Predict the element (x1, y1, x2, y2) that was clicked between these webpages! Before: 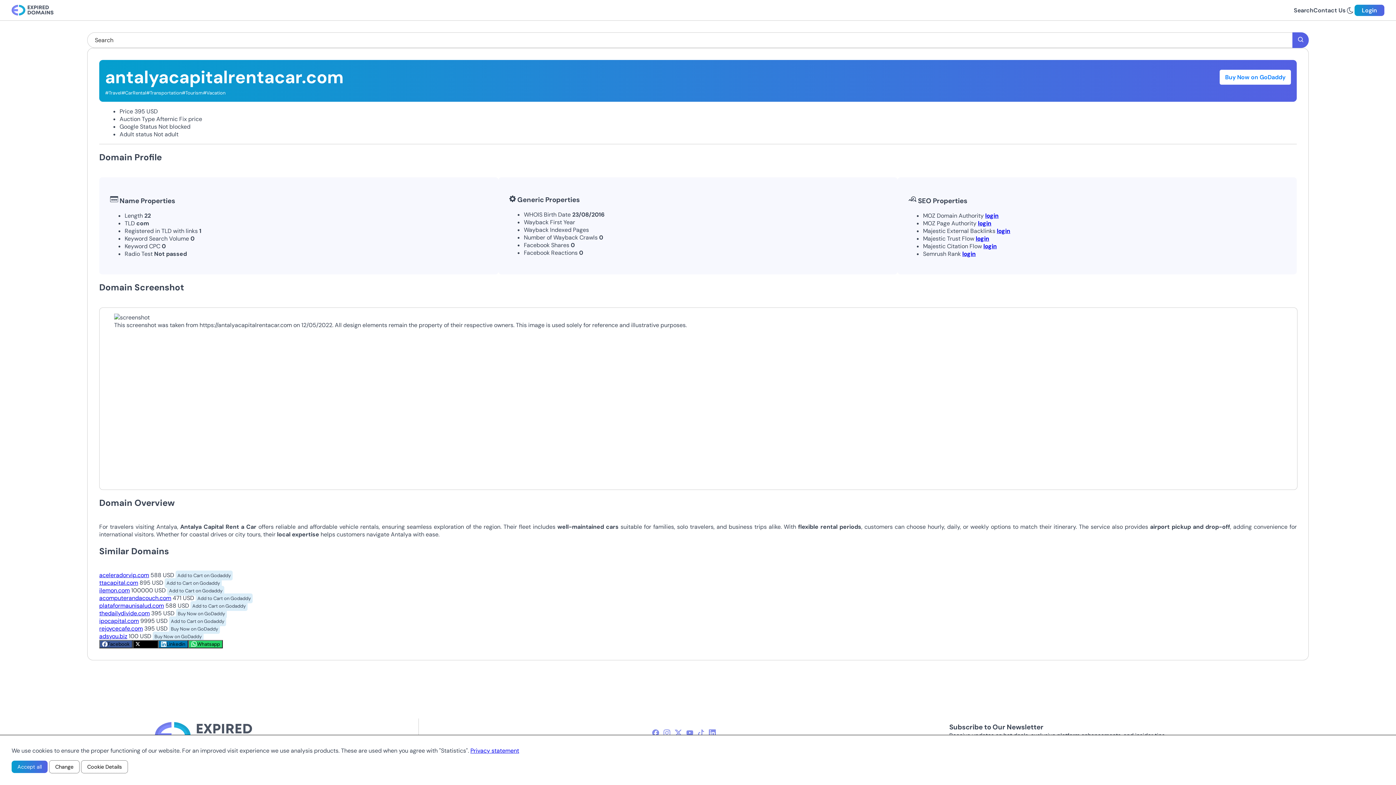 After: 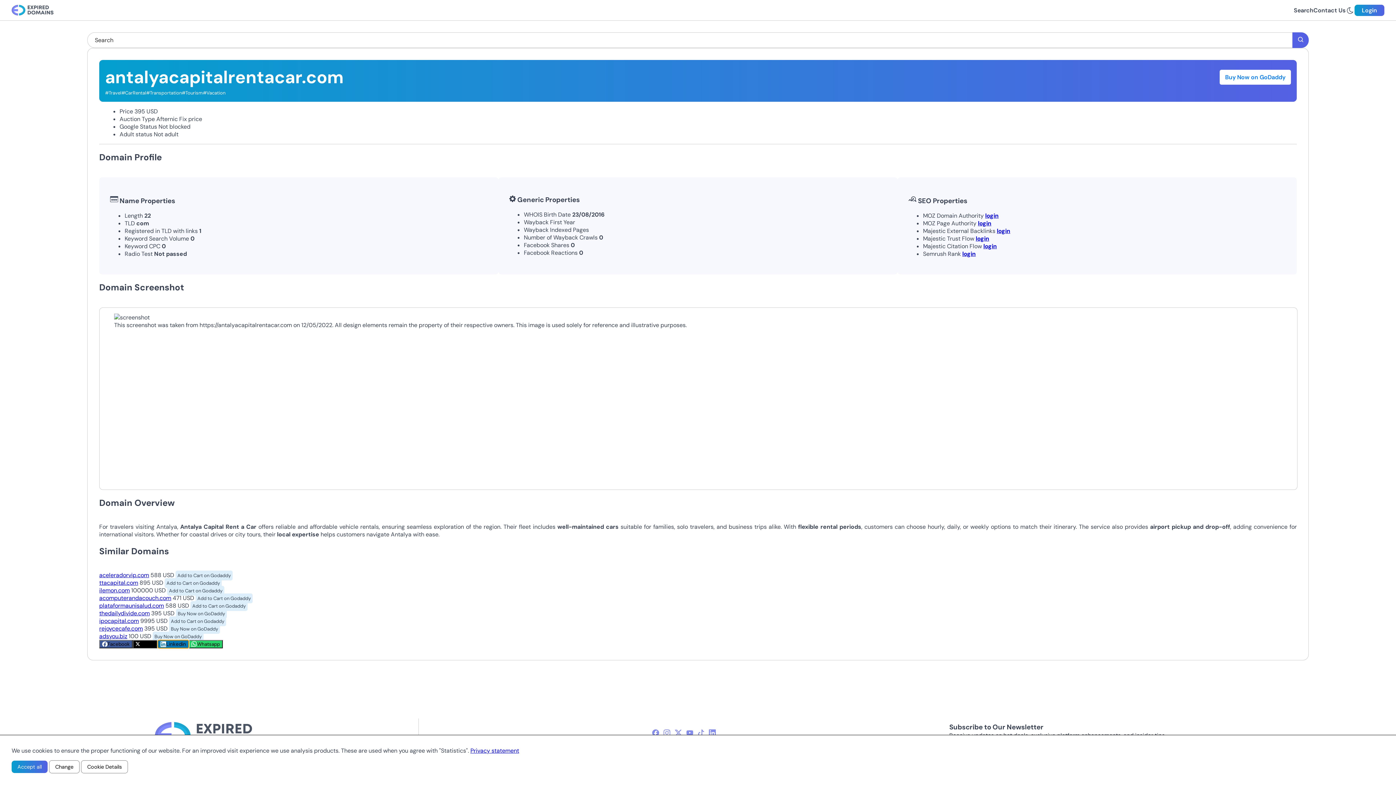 Action: label: Linkedin bbox: (158, 640, 188, 648)